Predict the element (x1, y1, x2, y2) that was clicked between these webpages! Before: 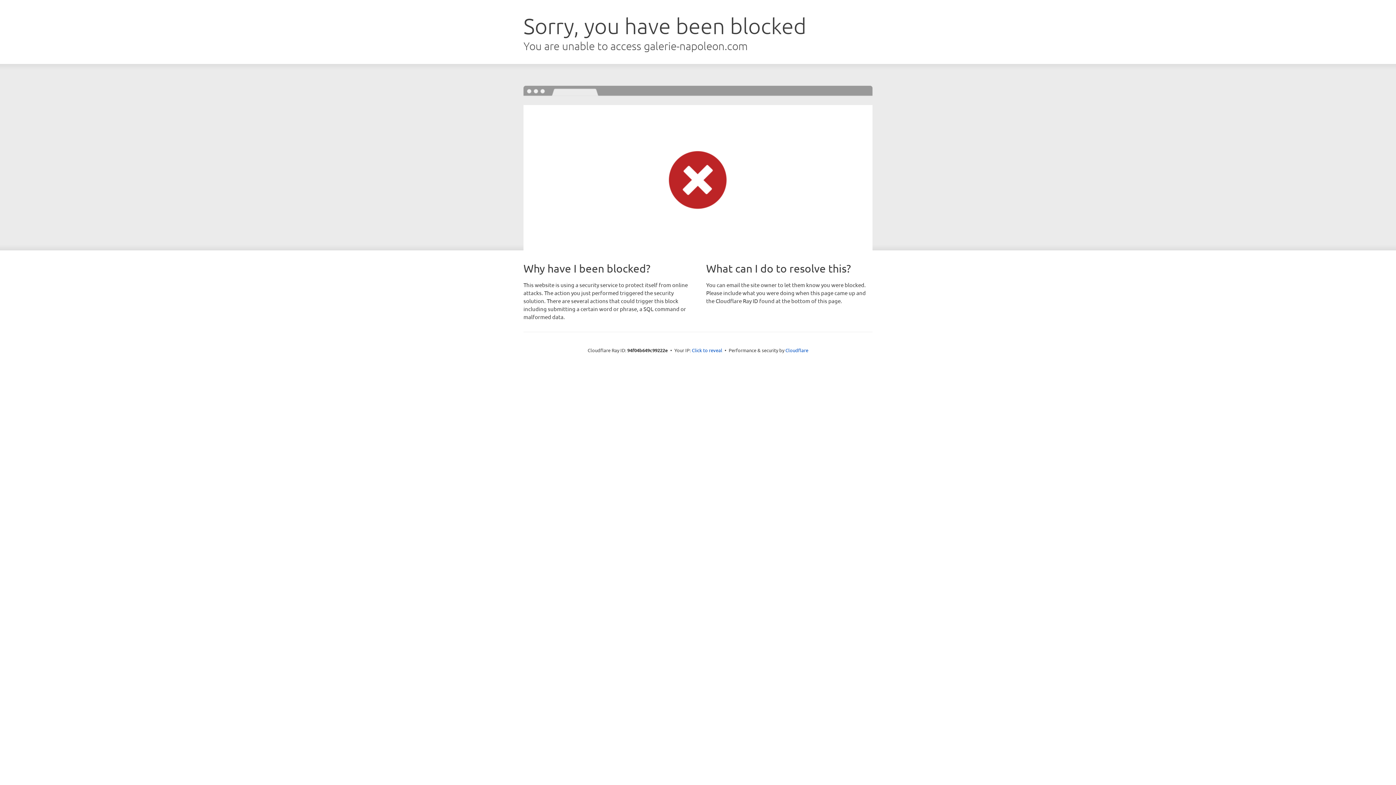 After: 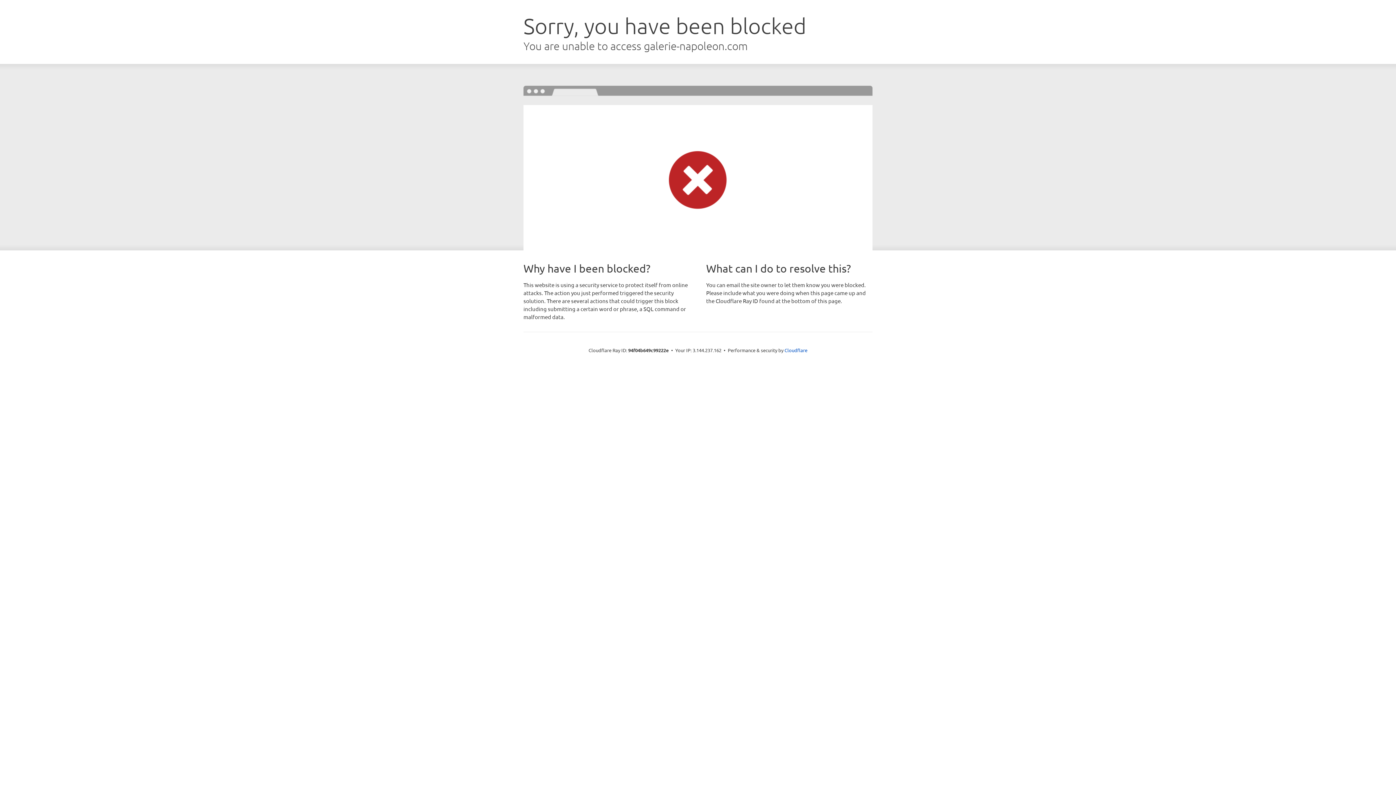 Action: bbox: (692, 346, 722, 353) label: Click to reveal